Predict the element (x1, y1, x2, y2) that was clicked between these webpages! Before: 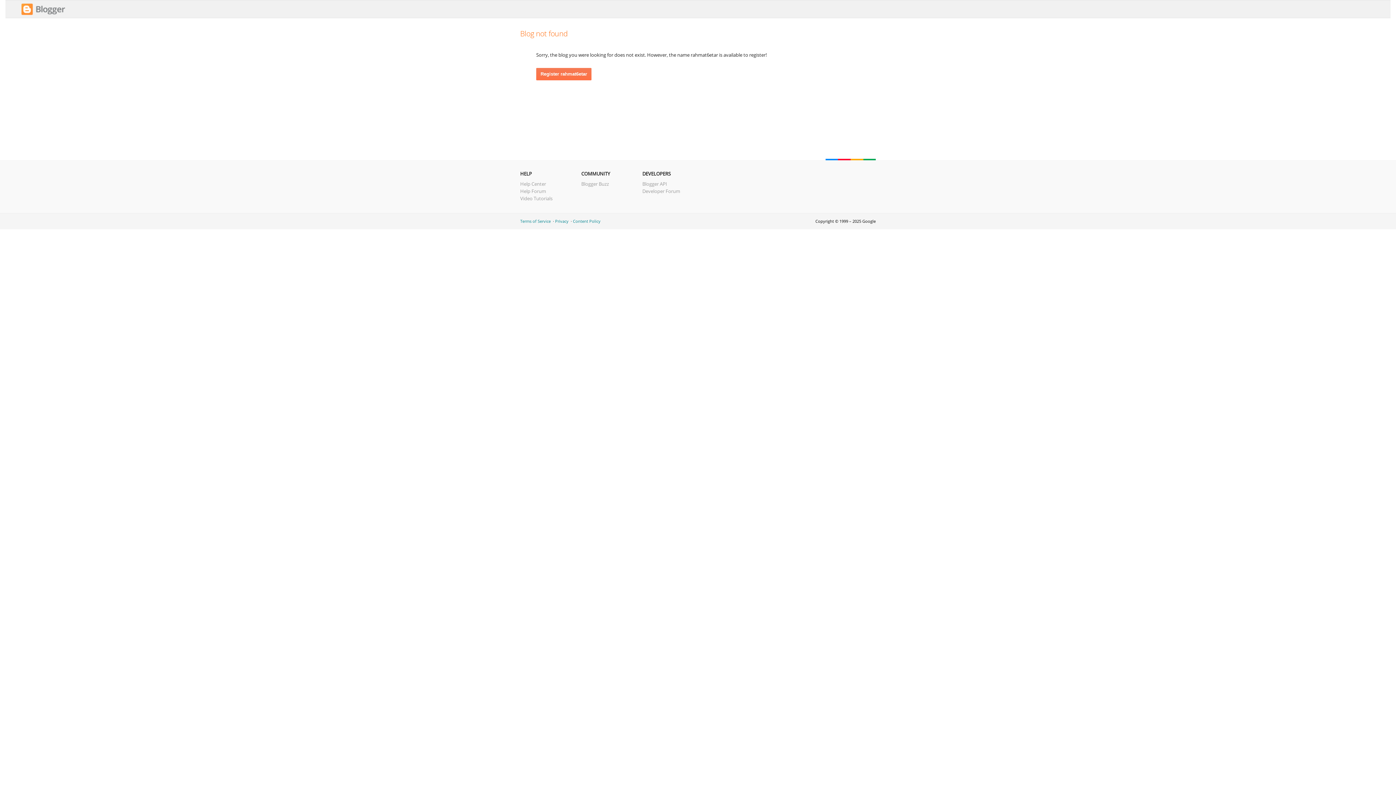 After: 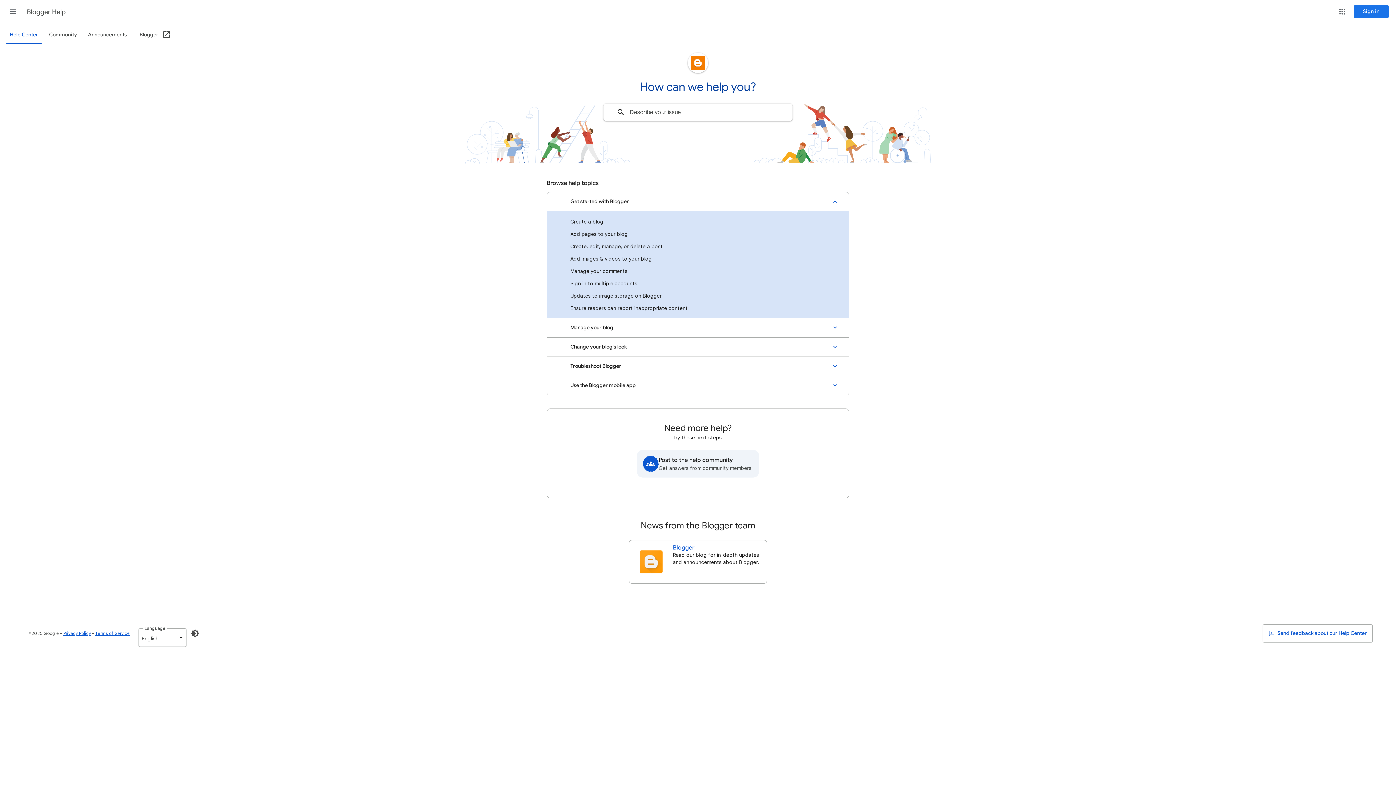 Action: label: Help Center bbox: (520, 180, 546, 187)